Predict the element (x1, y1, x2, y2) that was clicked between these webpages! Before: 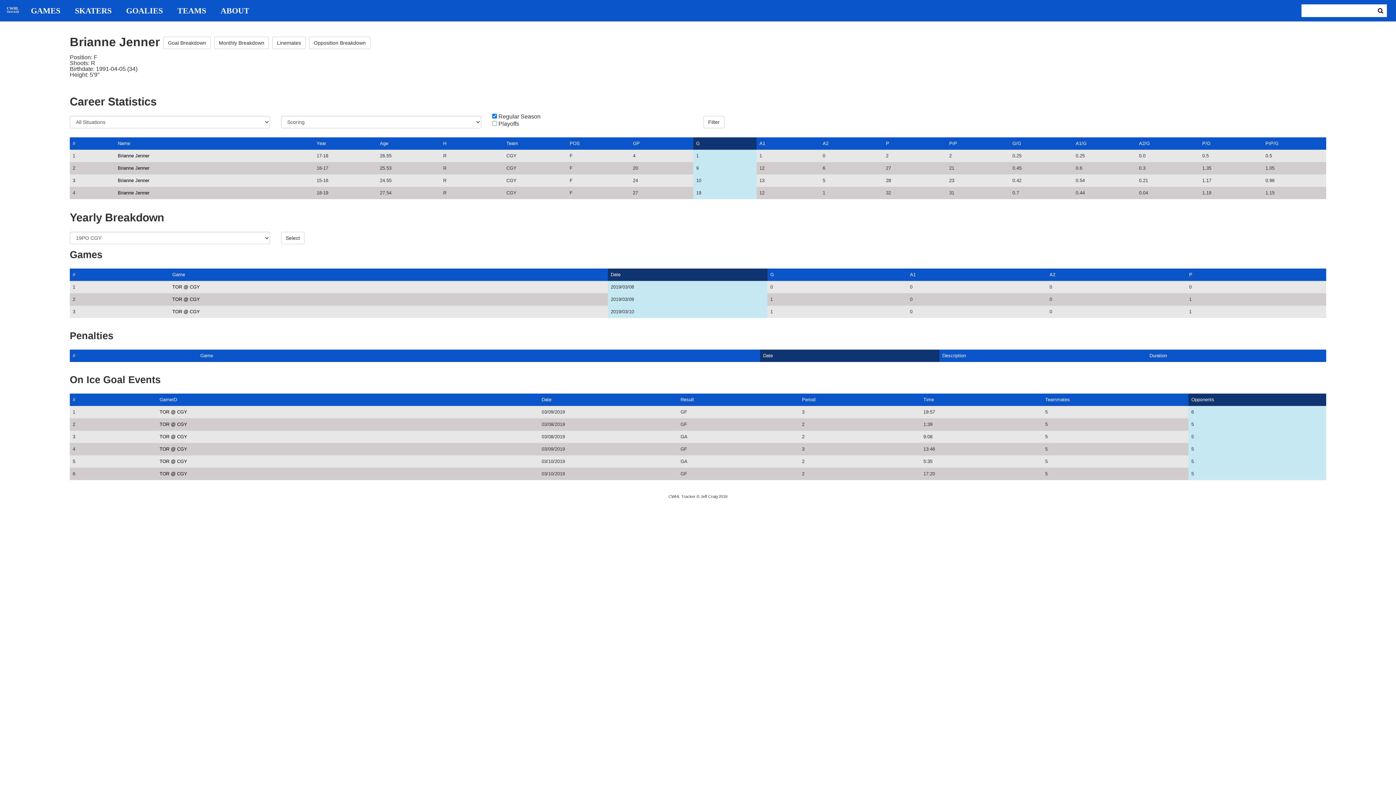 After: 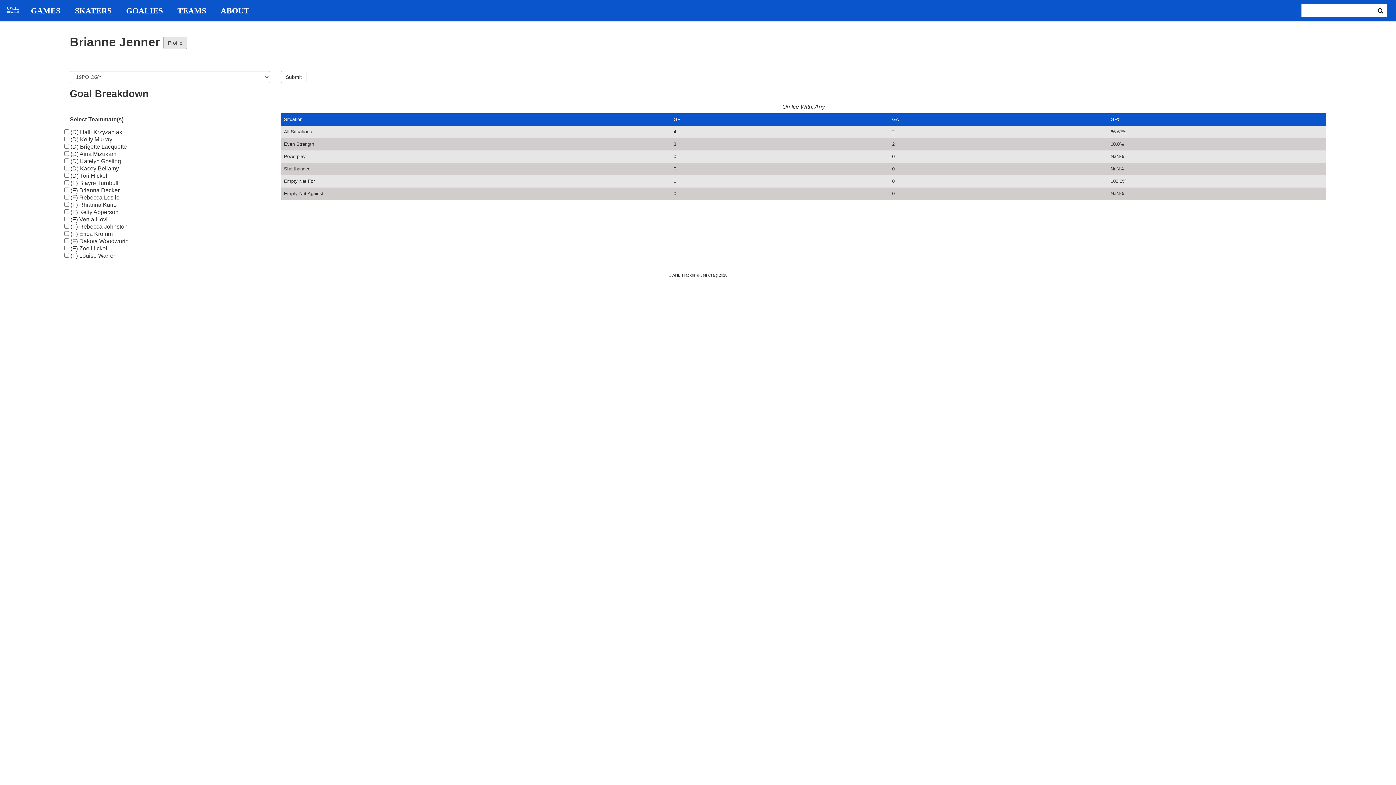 Action: label: Goal Breakdown bbox: (163, 36, 210, 49)